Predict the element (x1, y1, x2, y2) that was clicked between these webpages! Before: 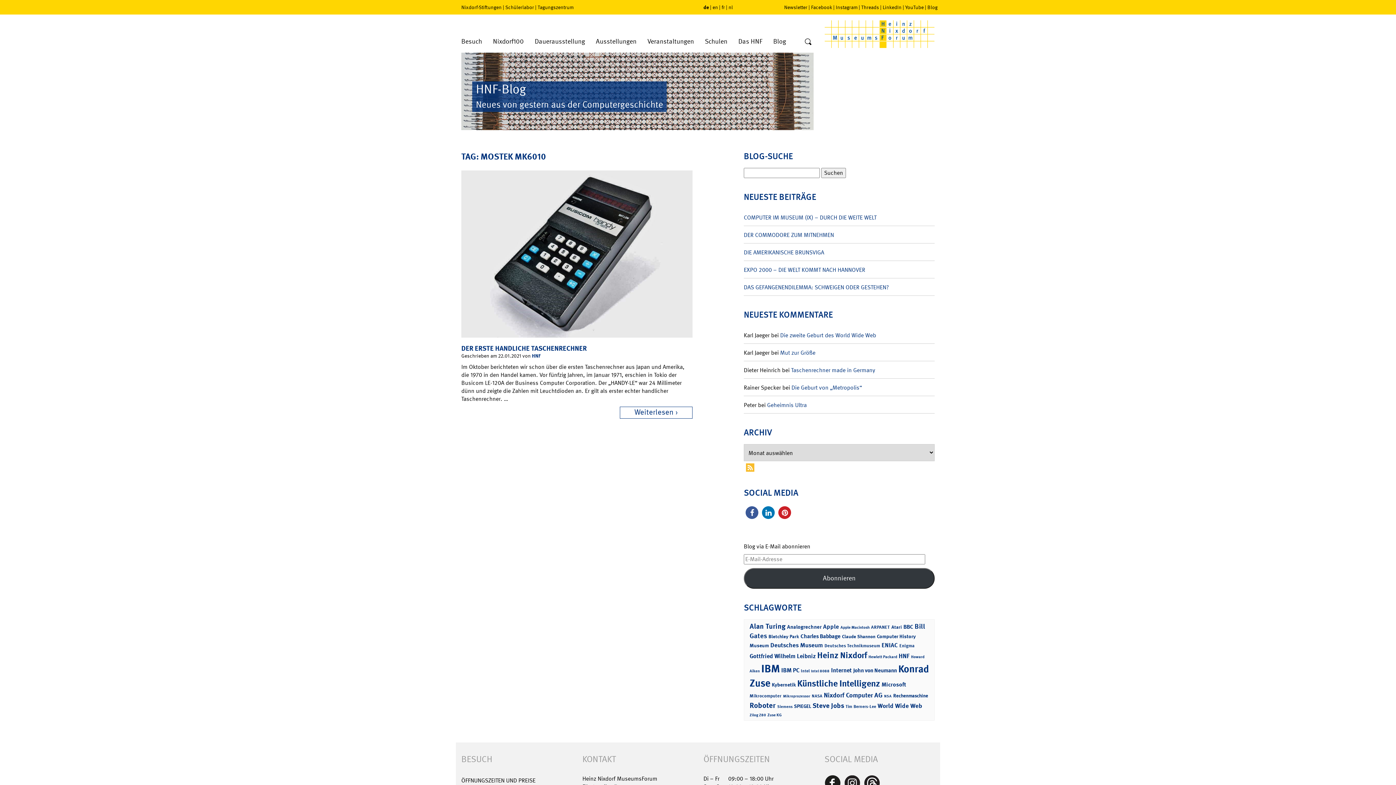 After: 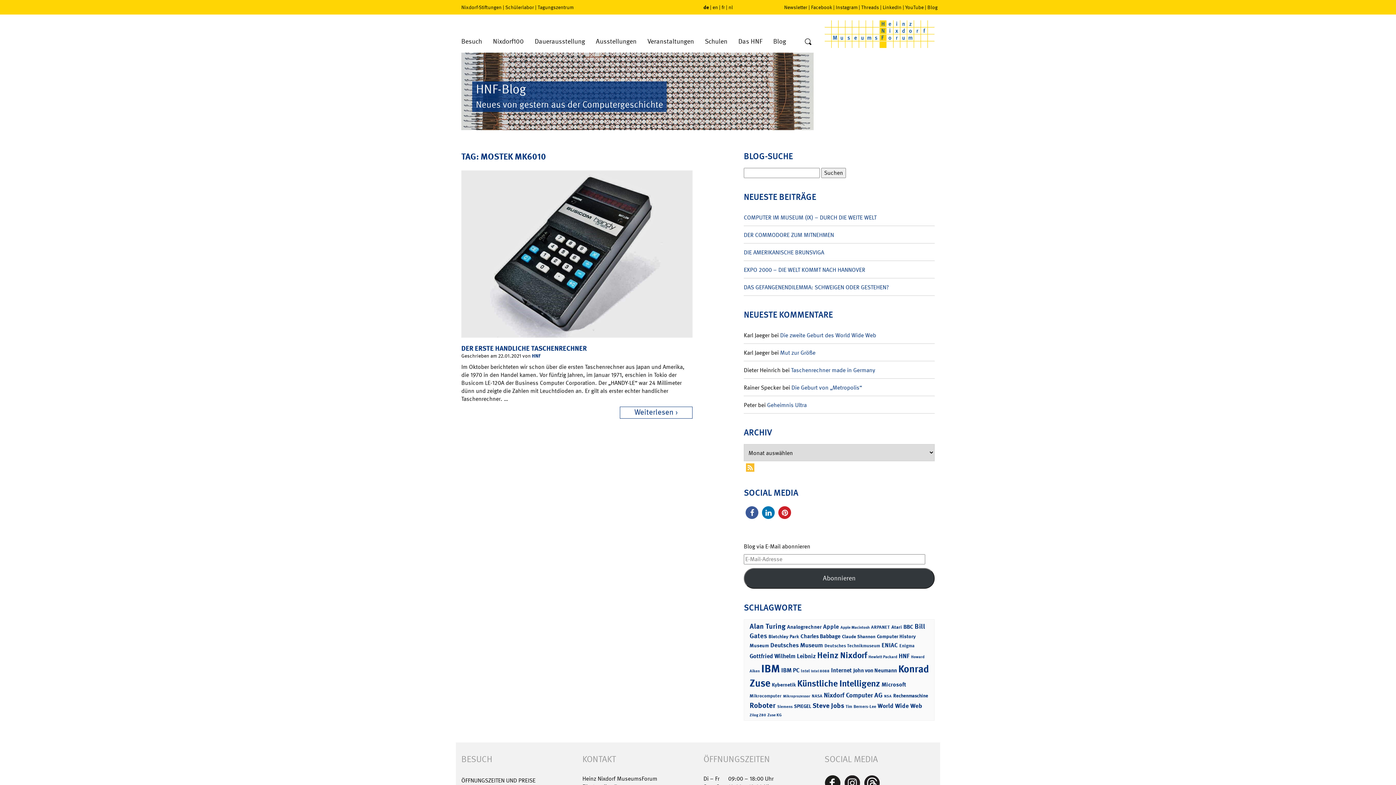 Action: label: LinkedIn bbox: (882, 4, 901, 10)